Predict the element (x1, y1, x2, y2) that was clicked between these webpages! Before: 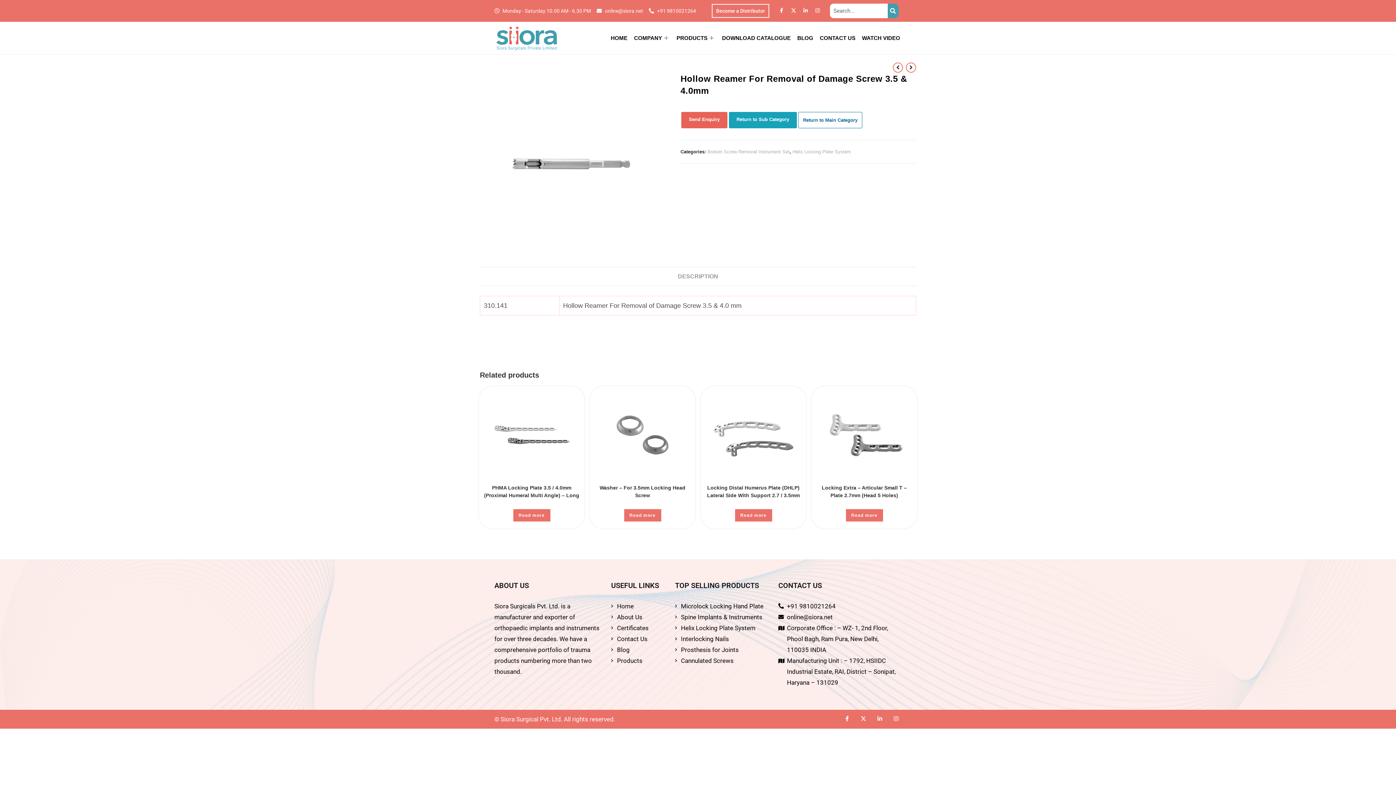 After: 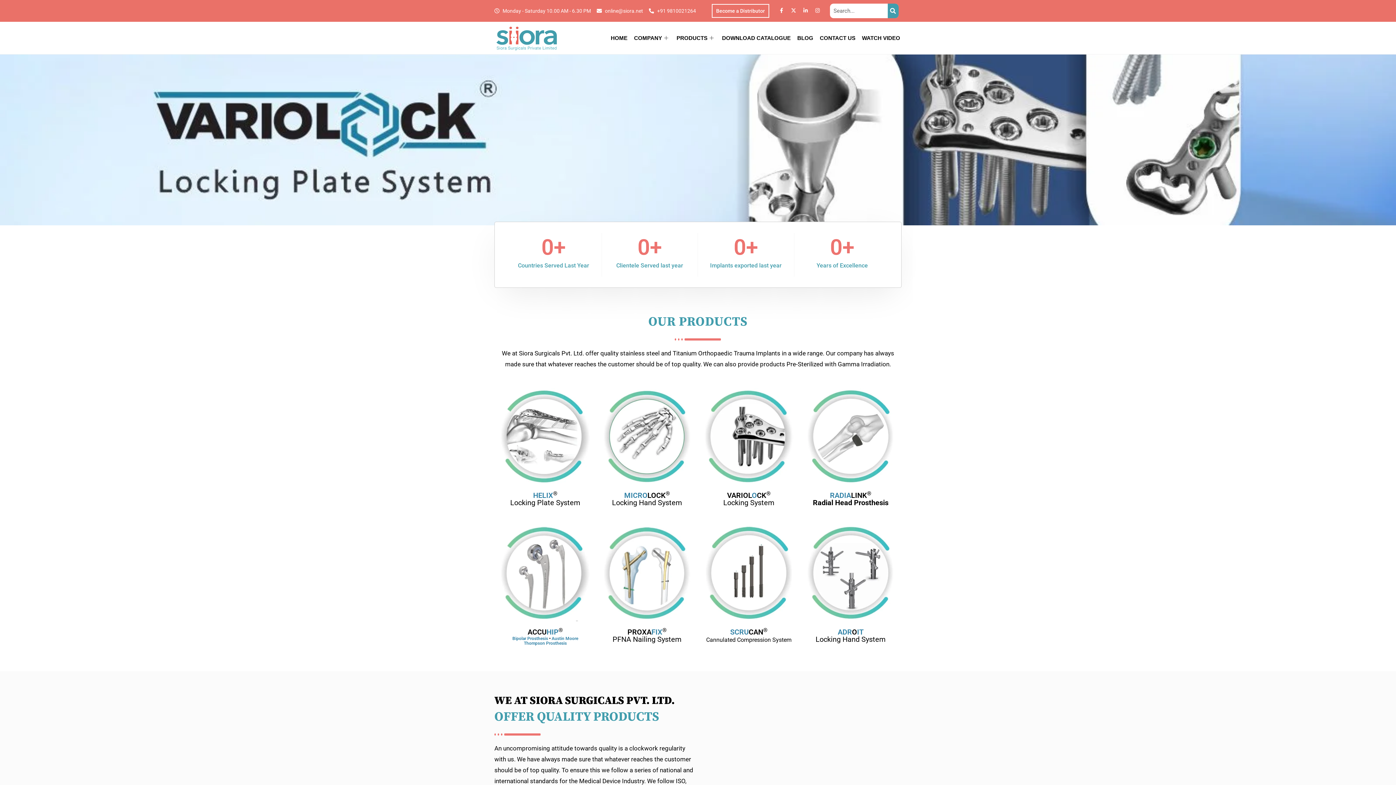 Action: label: Home bbox: (611, 600, 667, 611)